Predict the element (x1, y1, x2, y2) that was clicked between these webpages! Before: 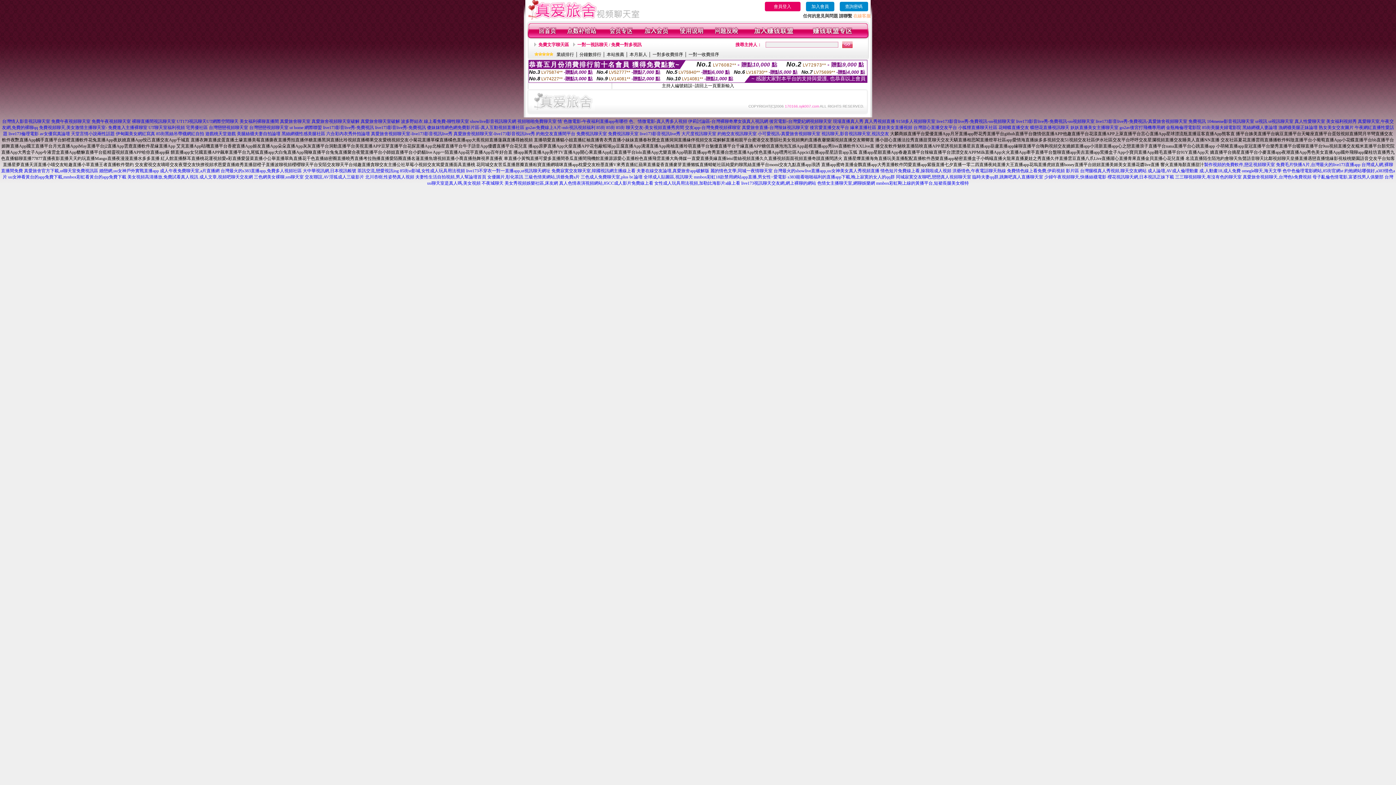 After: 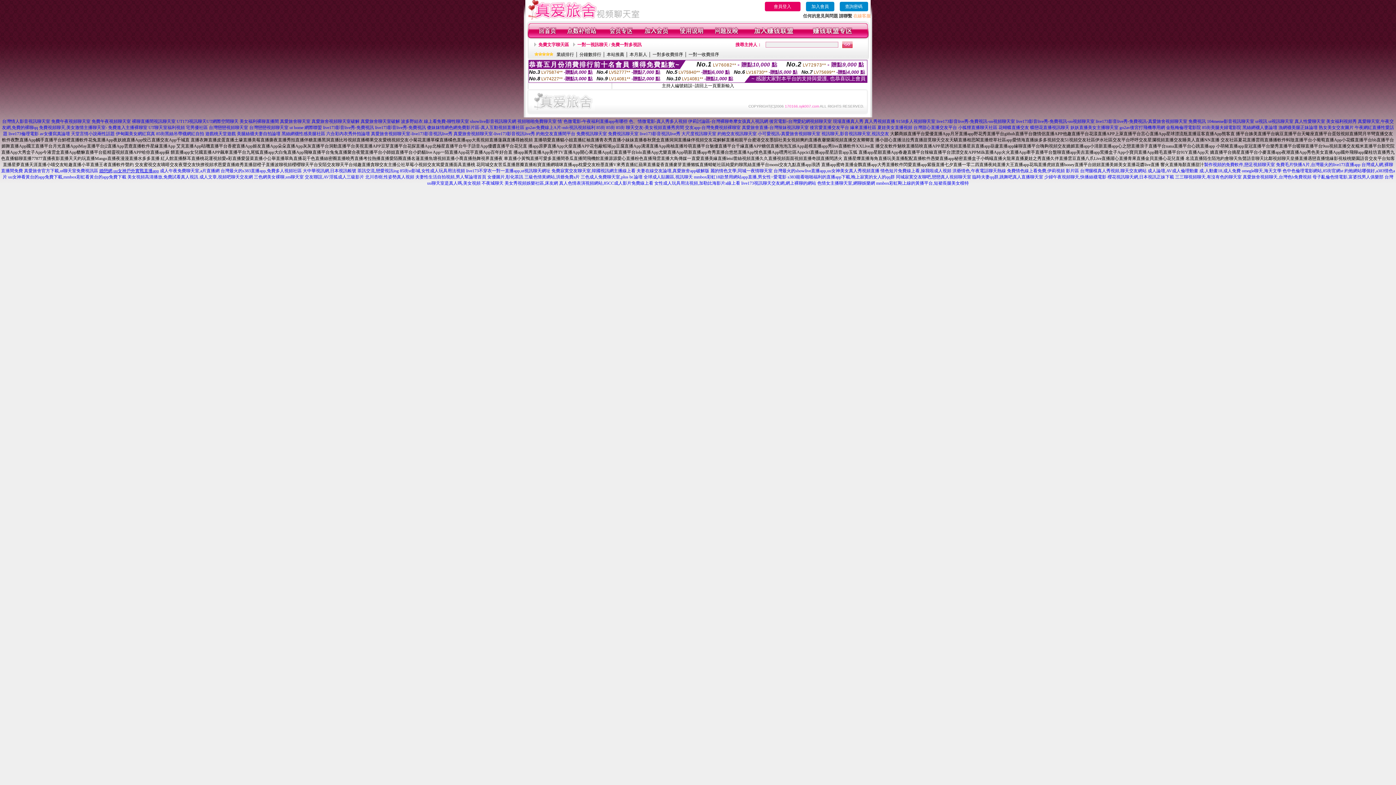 Action: bbox: (99, 168, 158, 173) label: 婚戀網,uu女神戶外實戰直播app